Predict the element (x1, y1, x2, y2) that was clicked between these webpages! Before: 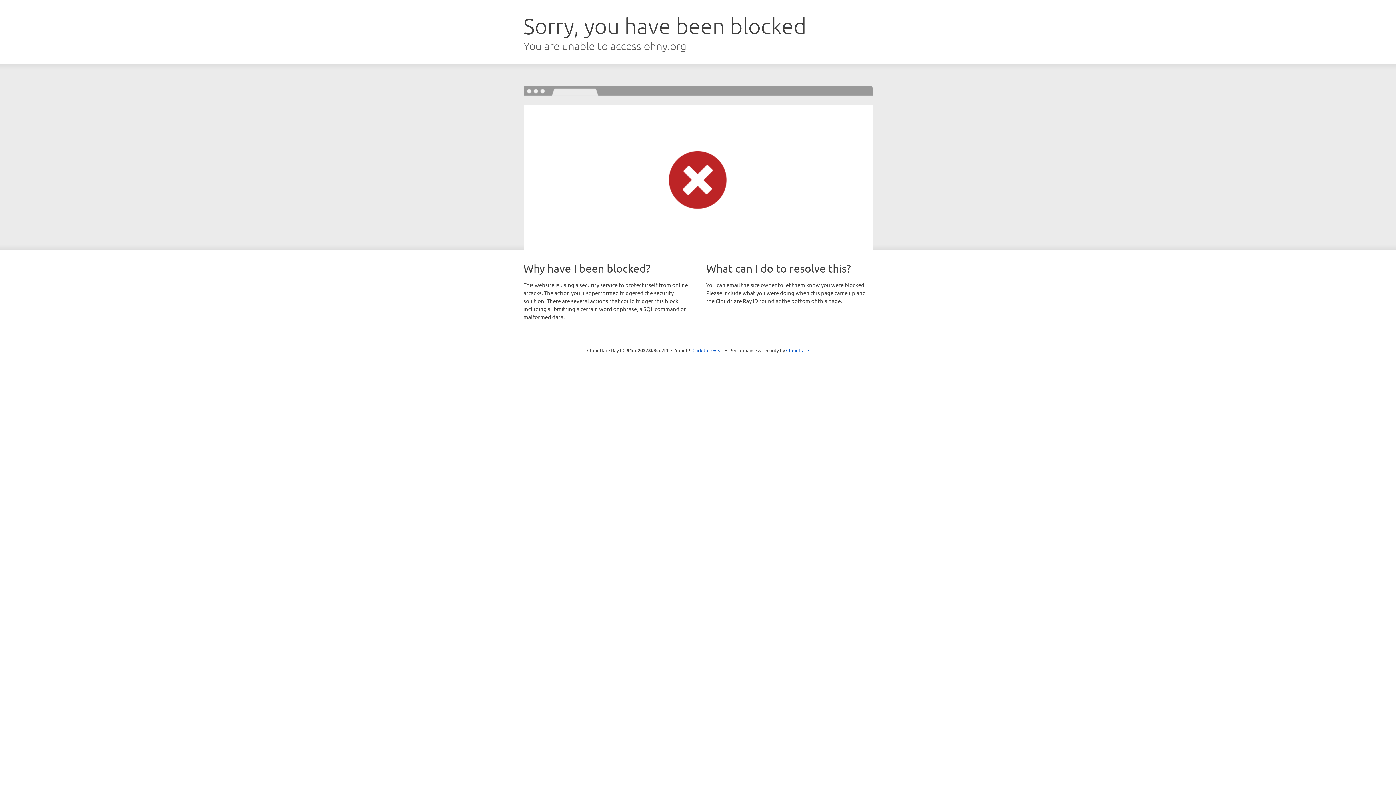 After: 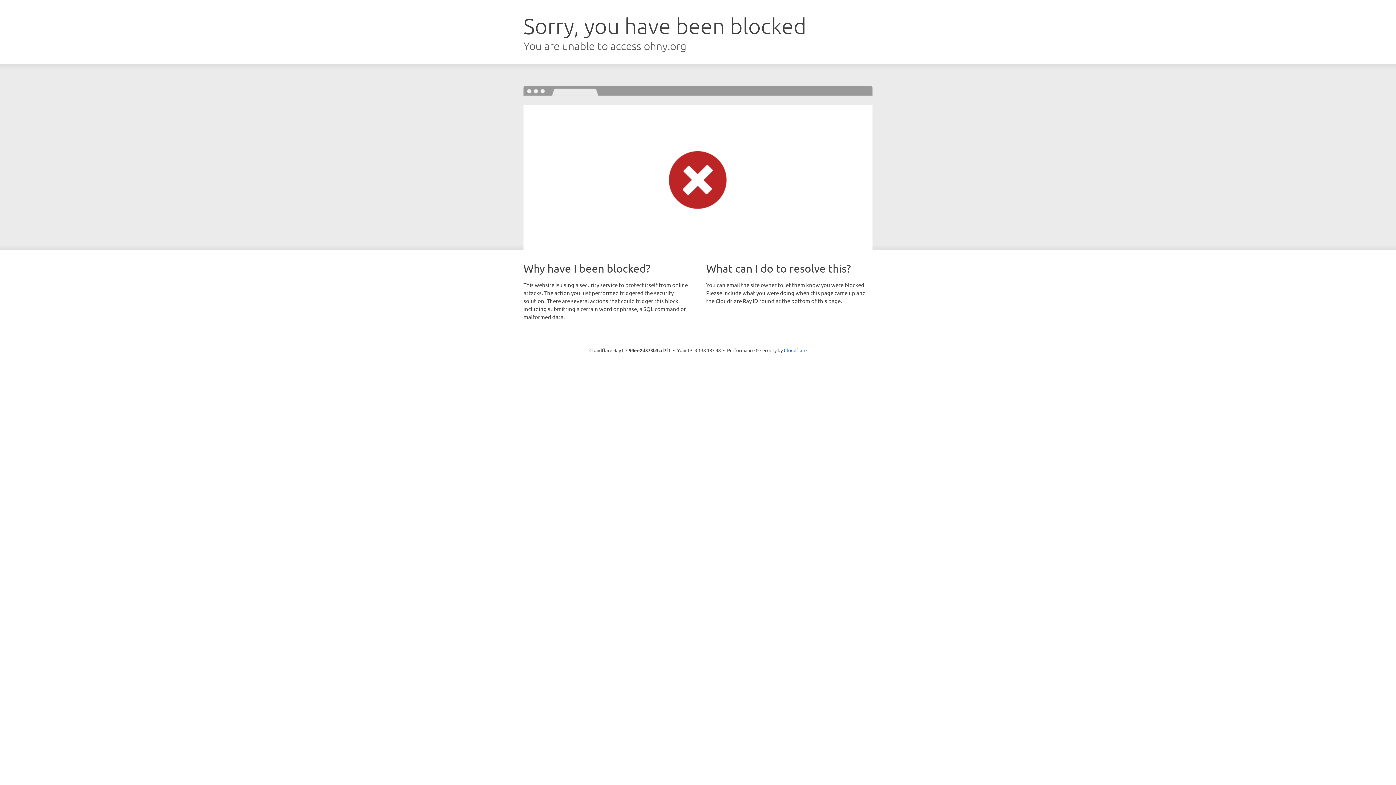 Action: bbox: (692, 346, 723, 353) label: Click to reveal